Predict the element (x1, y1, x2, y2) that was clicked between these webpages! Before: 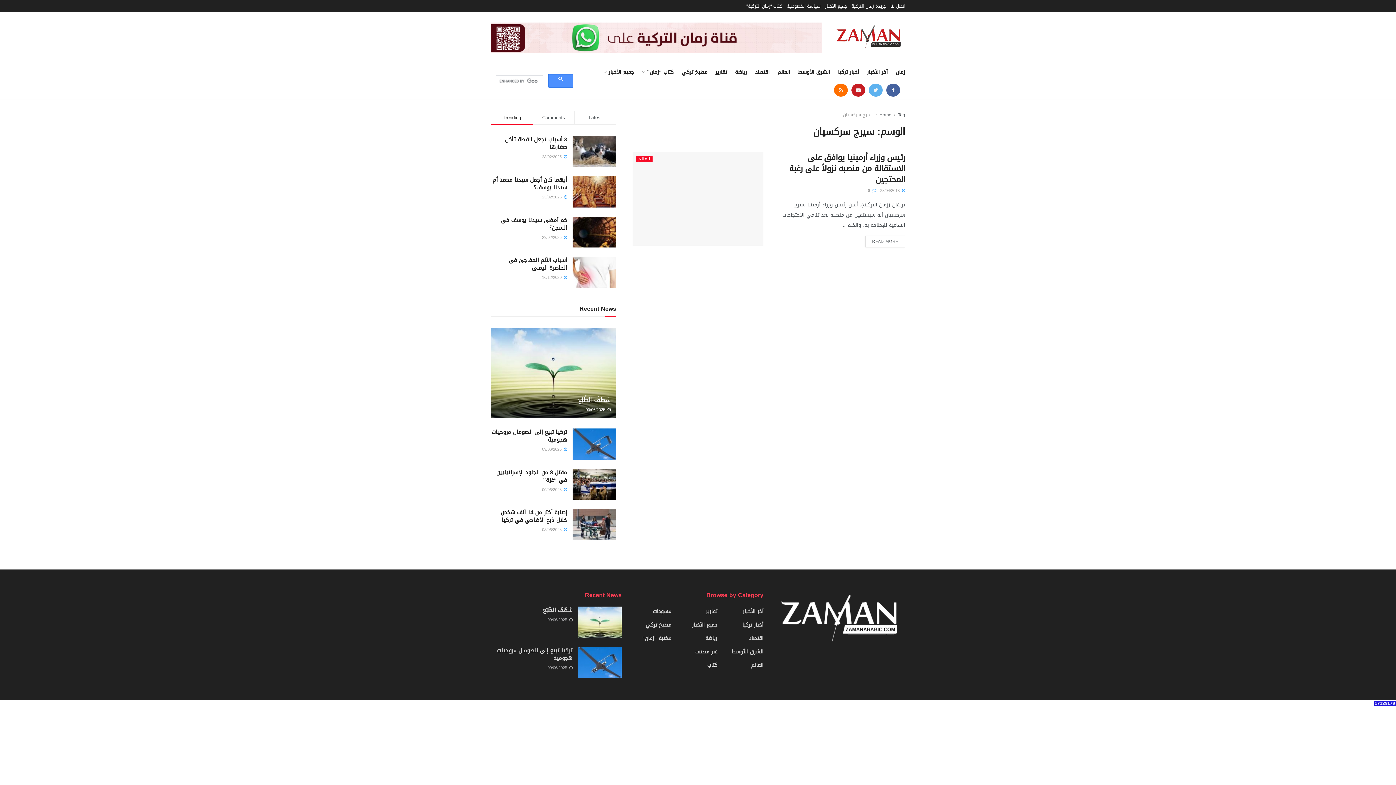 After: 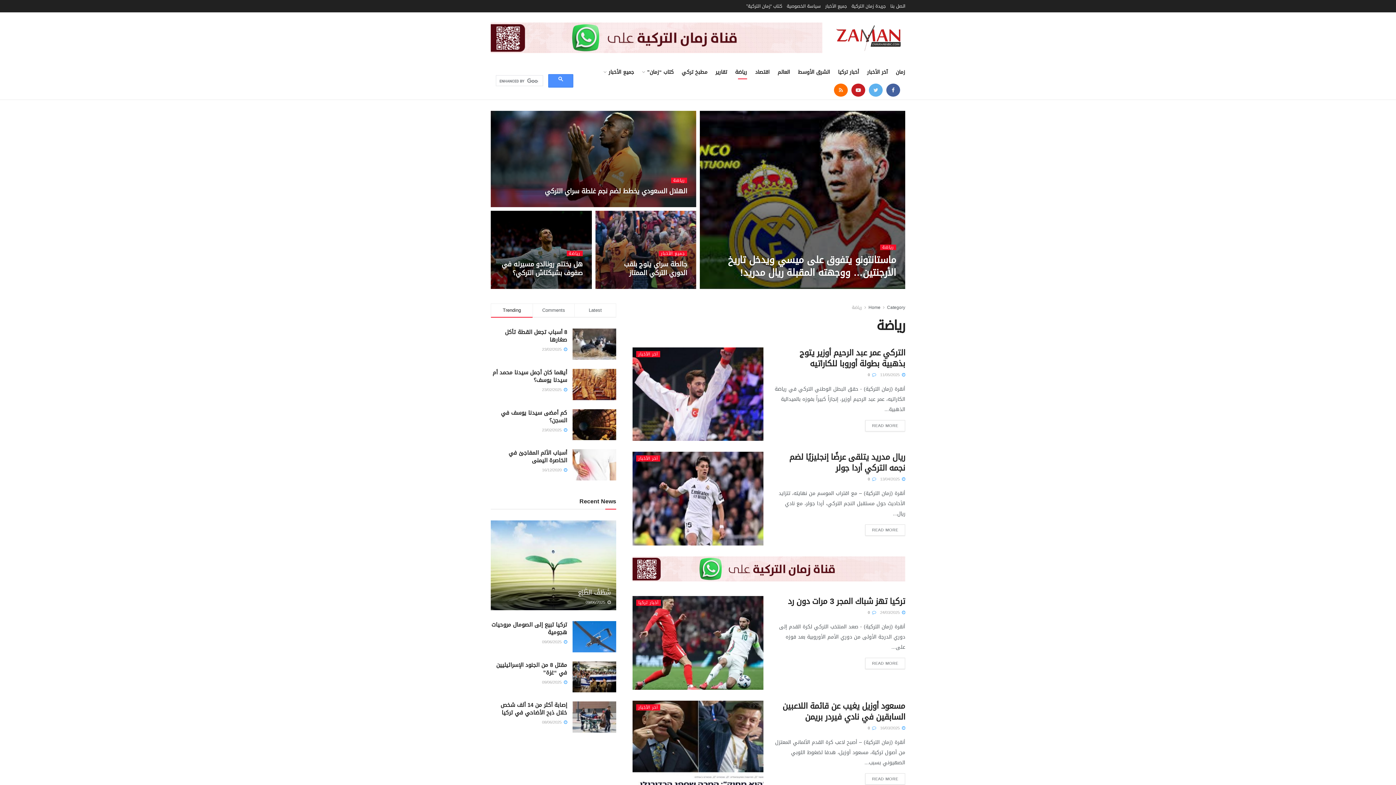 Action: label: رياضة bbox: (705, 633, 717, 643)